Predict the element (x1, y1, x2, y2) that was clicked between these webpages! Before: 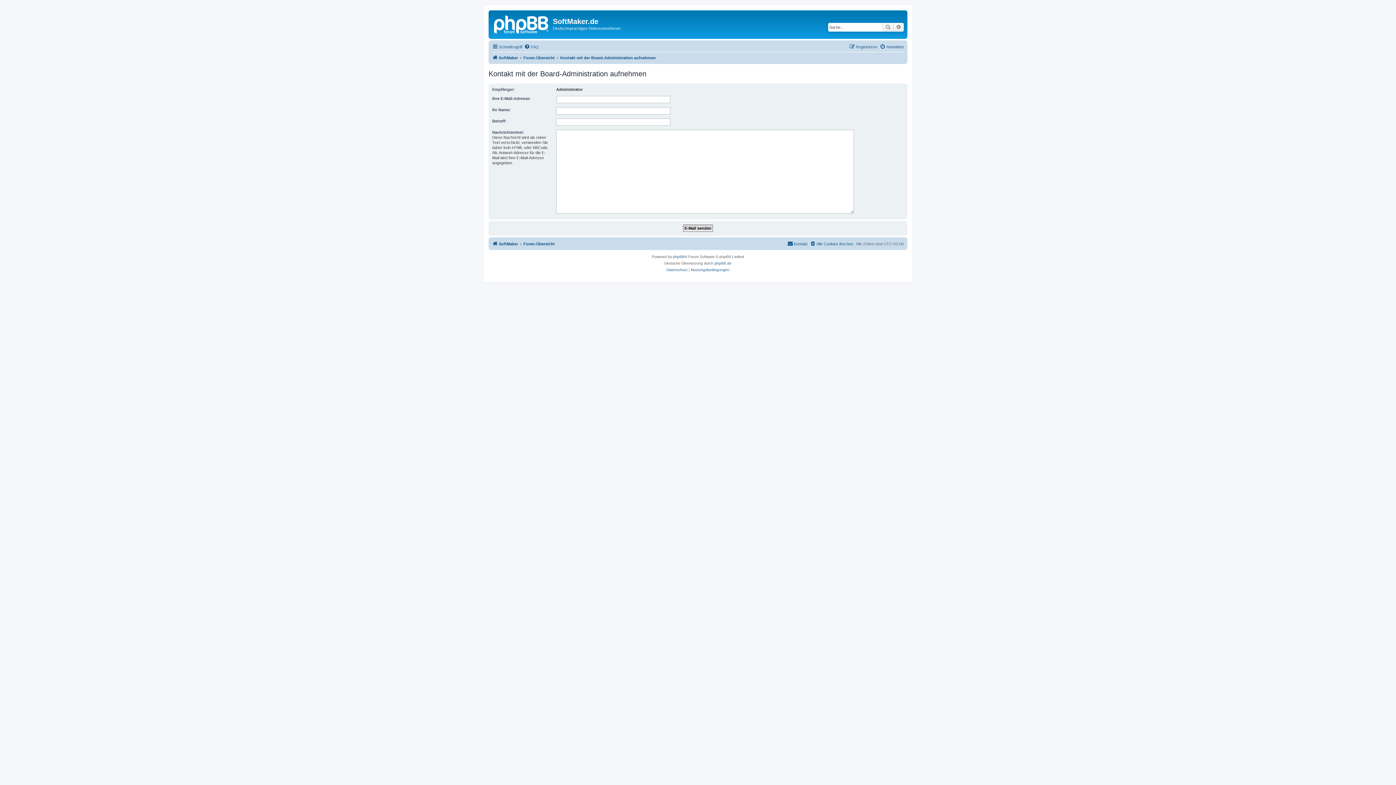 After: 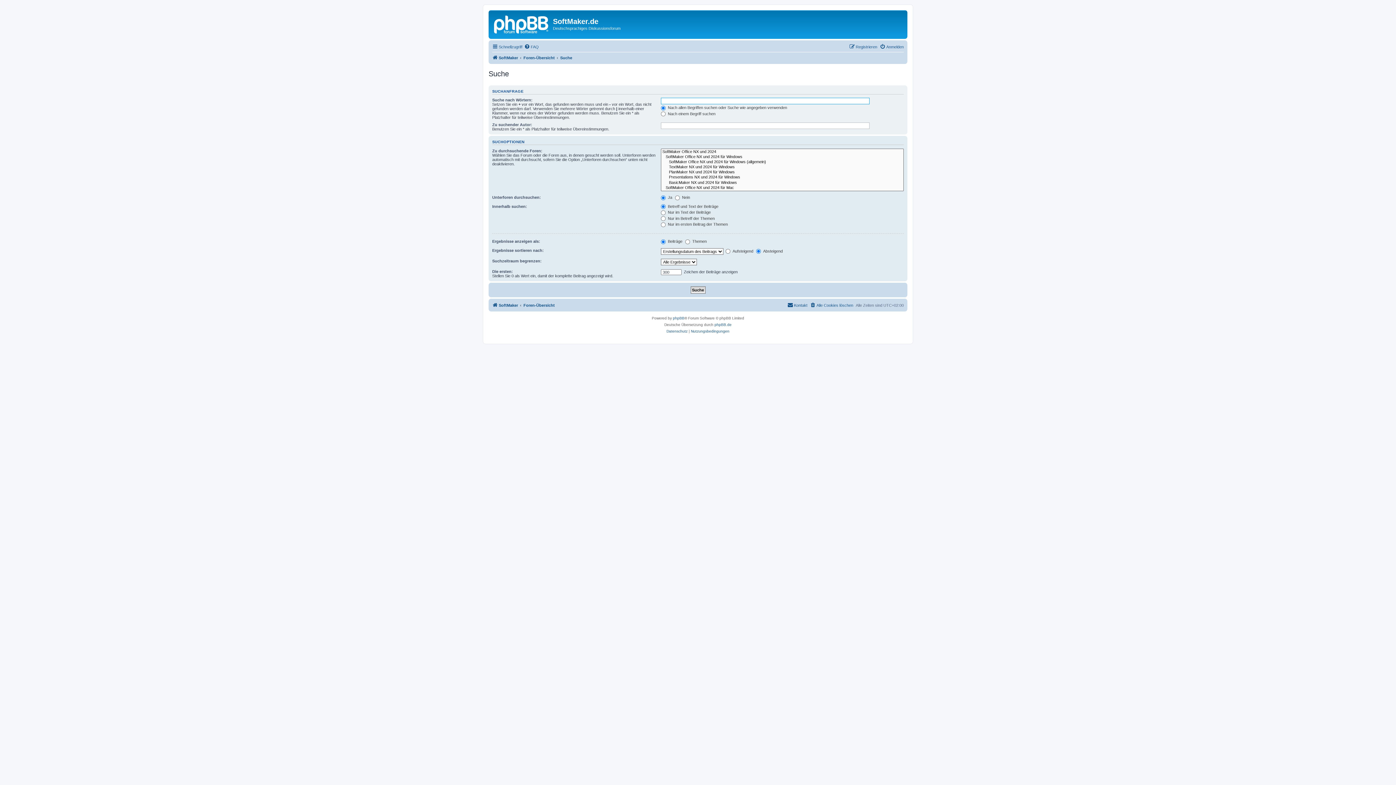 Action: bbox: (882, 22, 893, 31) label: Suche